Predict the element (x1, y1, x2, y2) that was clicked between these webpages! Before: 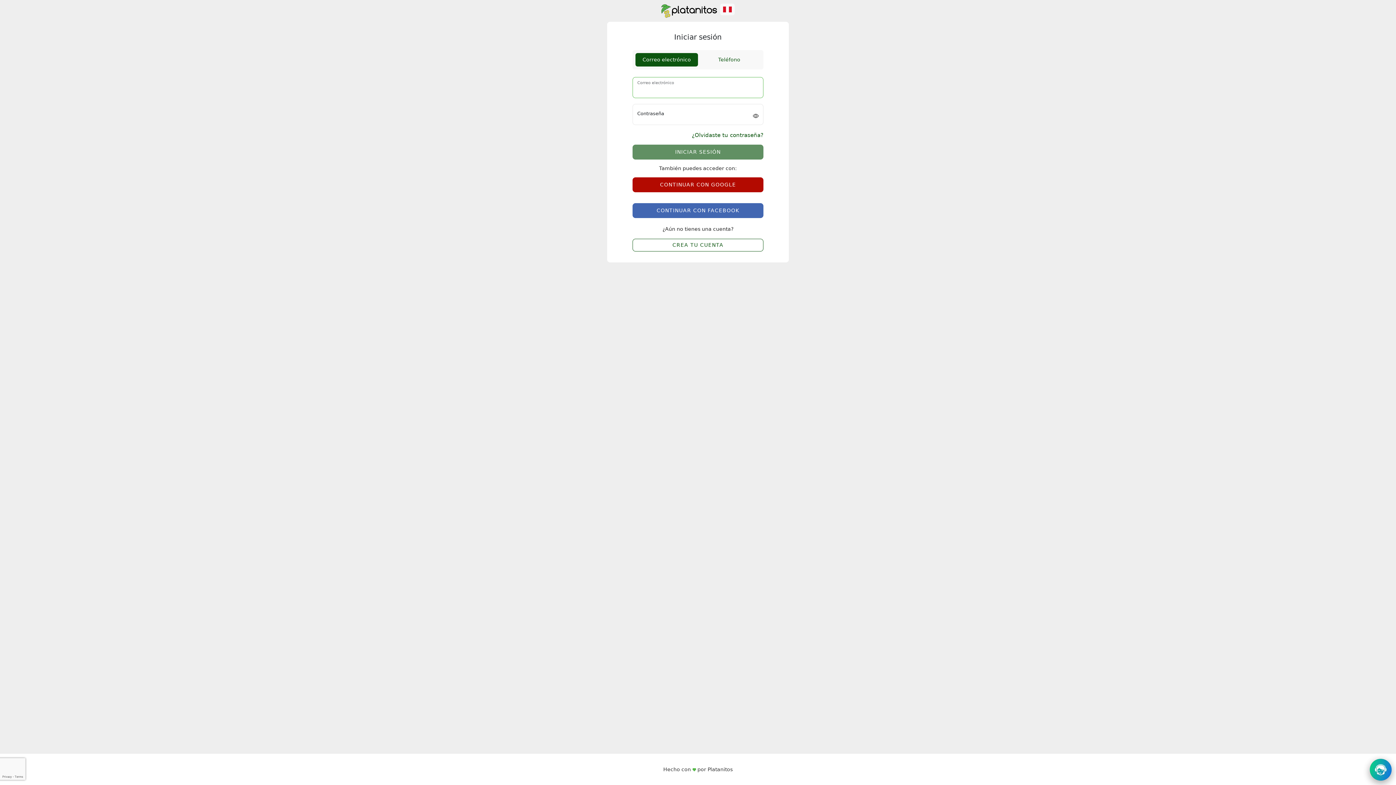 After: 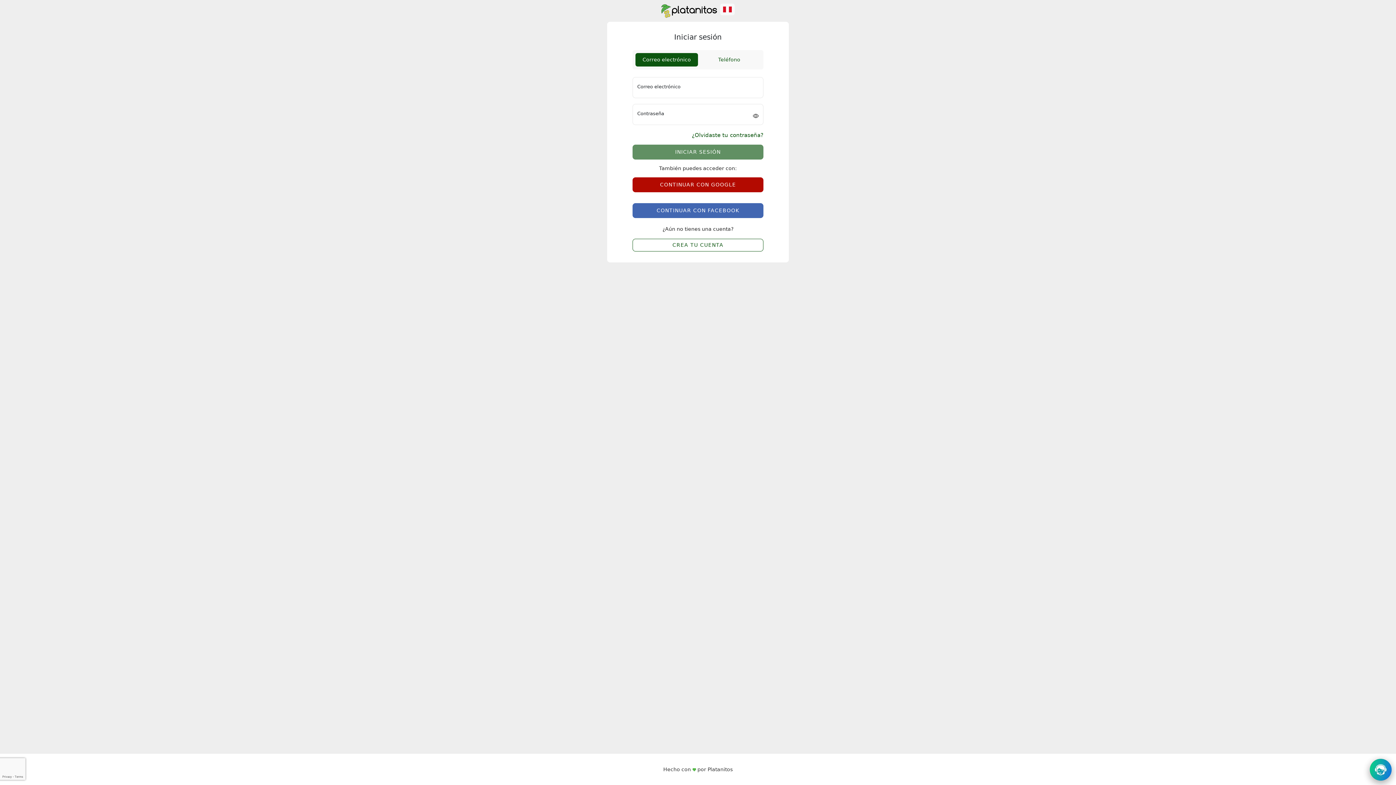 Action: bbox: (632, 203, 763, 218) label: CONTINUAR CON FACEBOOK